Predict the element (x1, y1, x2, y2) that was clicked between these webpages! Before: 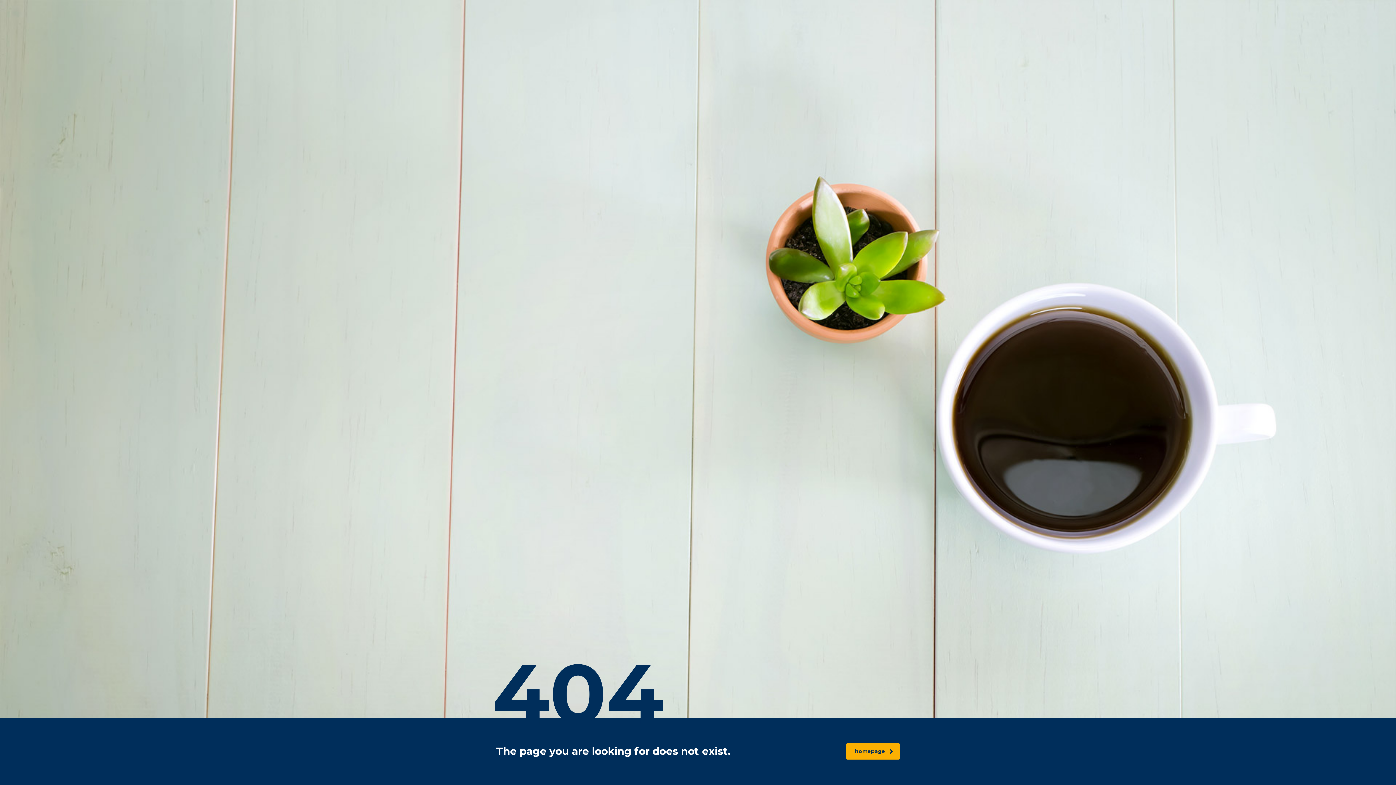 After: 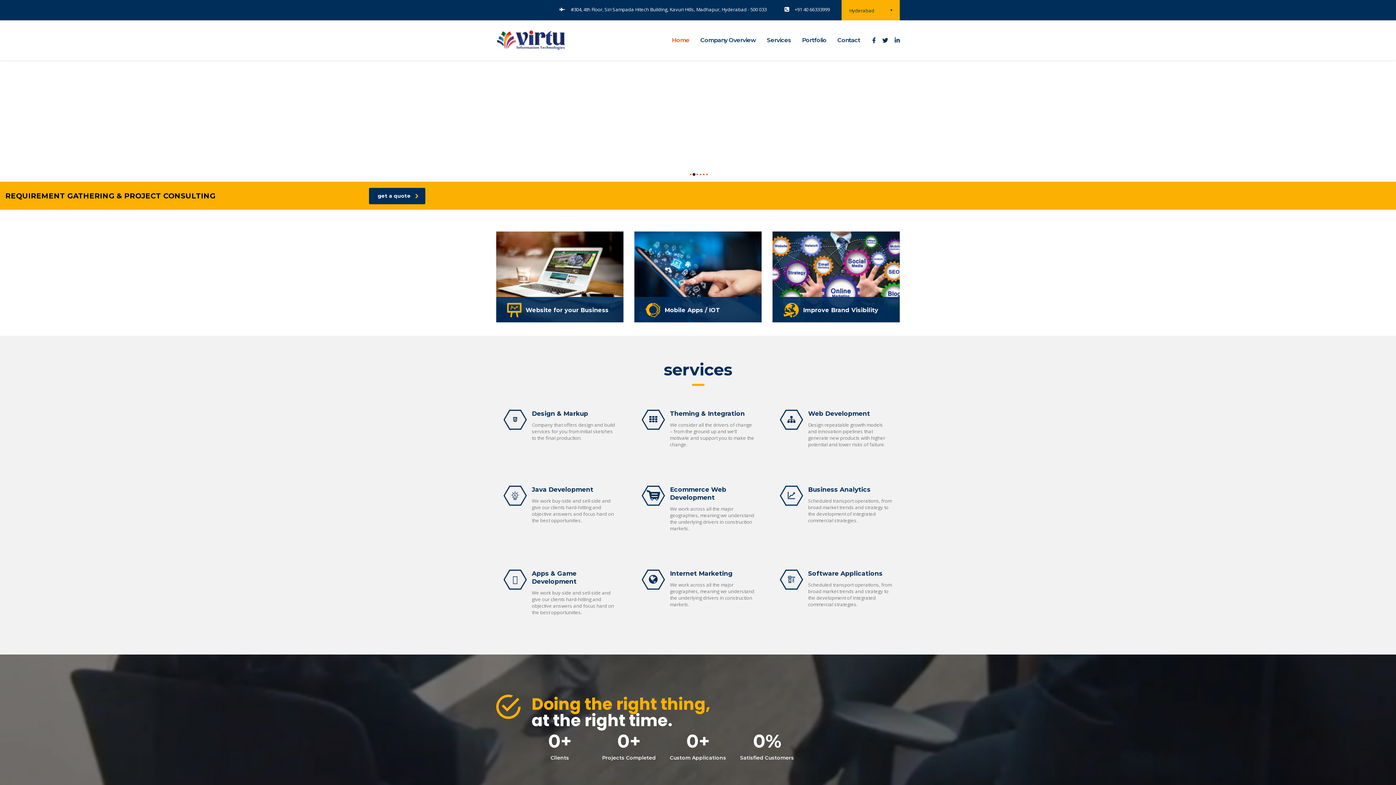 Action: bbox: (846, 743, 900, 760) label: homepage